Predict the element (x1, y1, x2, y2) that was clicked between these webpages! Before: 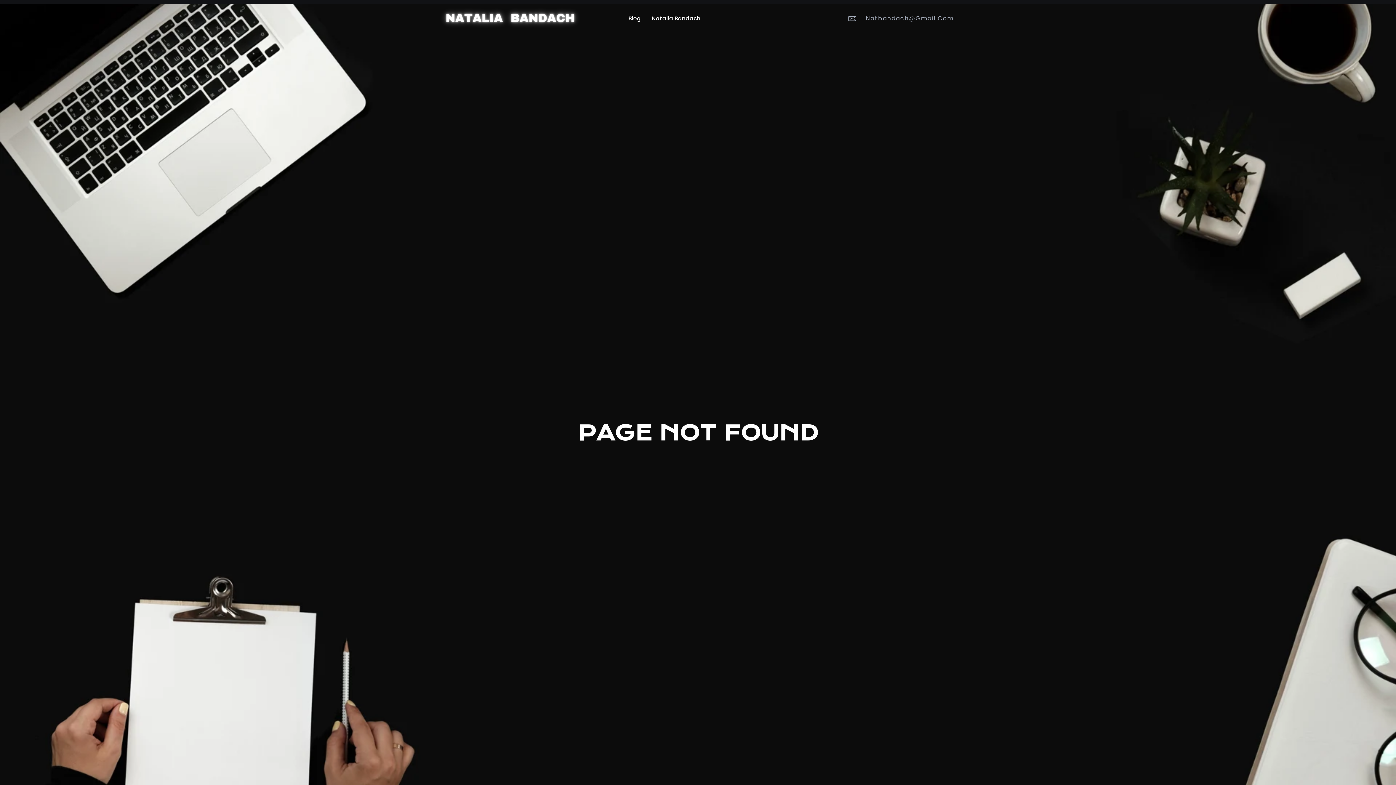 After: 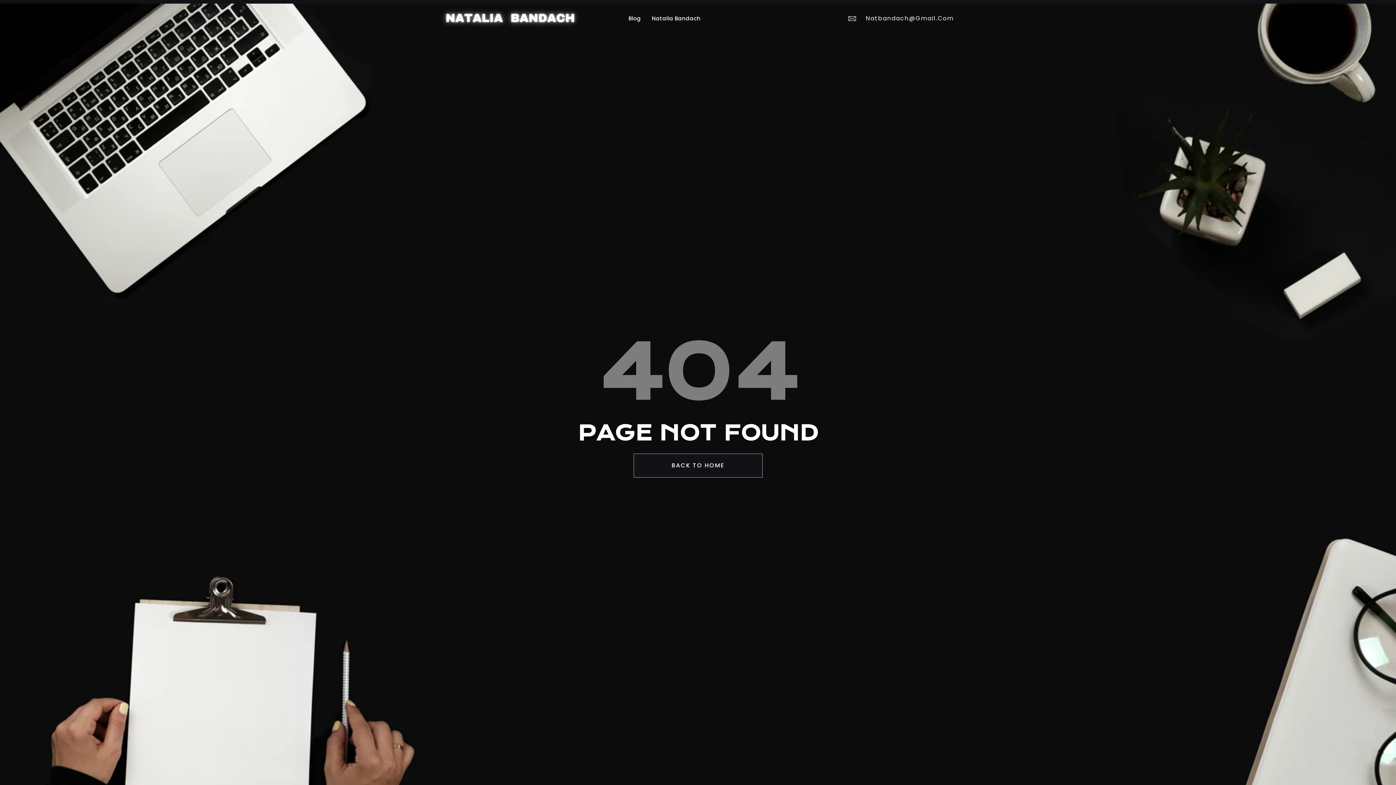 Action: label: Natbandach@Gmail.Com bbox: (832, 13, 954, 23)